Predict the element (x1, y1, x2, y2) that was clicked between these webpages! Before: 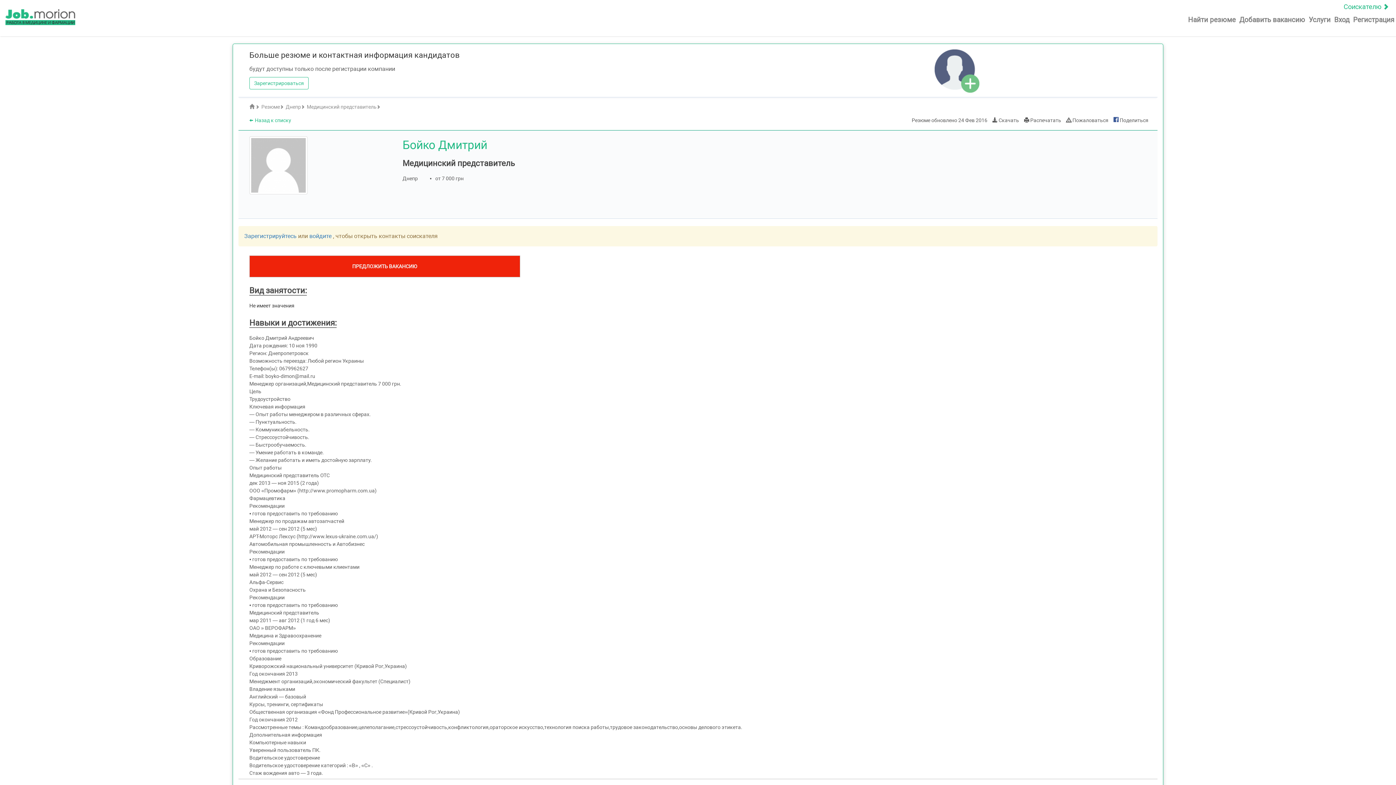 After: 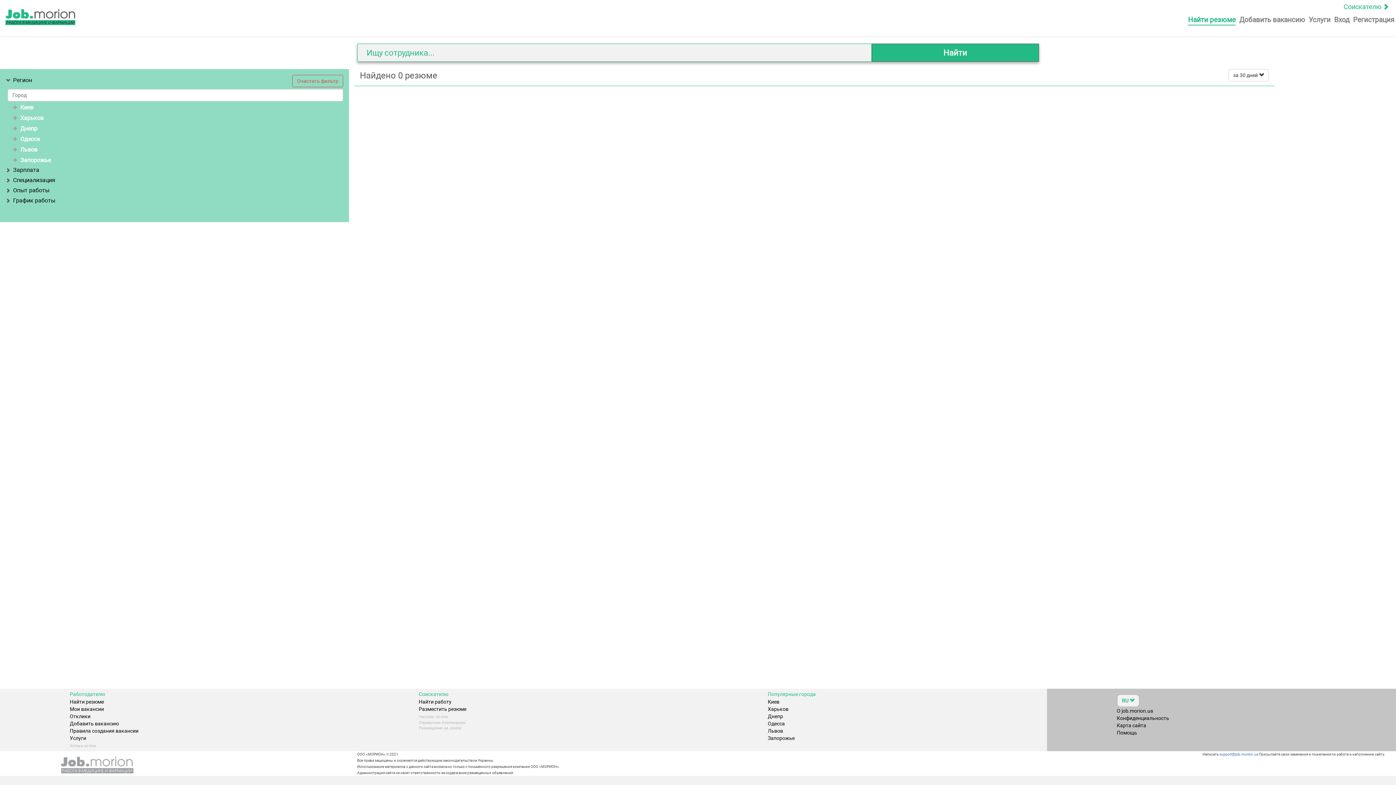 Action: label: Найти резюме bbox: (1188, 14, 1236, 25)